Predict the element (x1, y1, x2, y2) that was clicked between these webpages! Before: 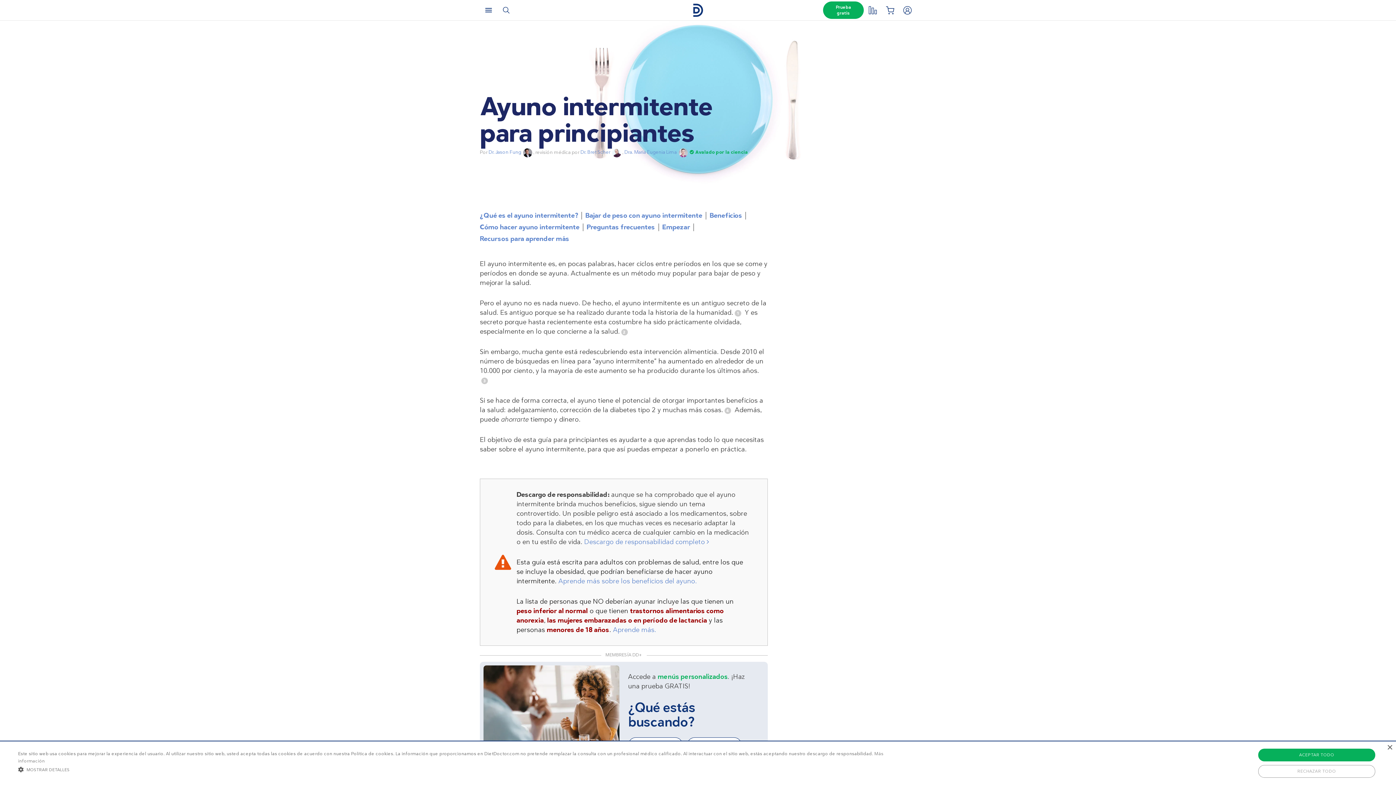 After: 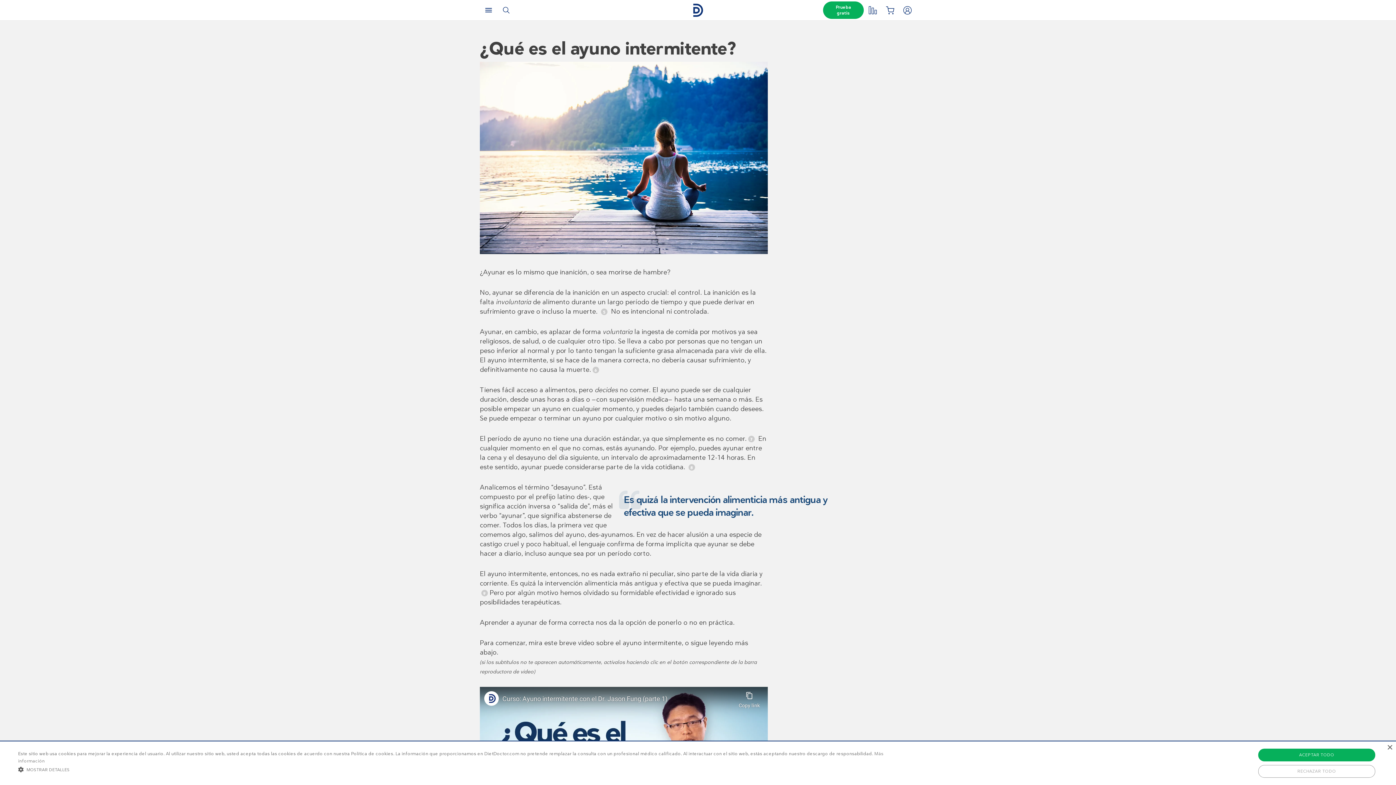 Action: label: ¿Qué es el ayuno intermitente? bbox: (476, 211, 581, 220)